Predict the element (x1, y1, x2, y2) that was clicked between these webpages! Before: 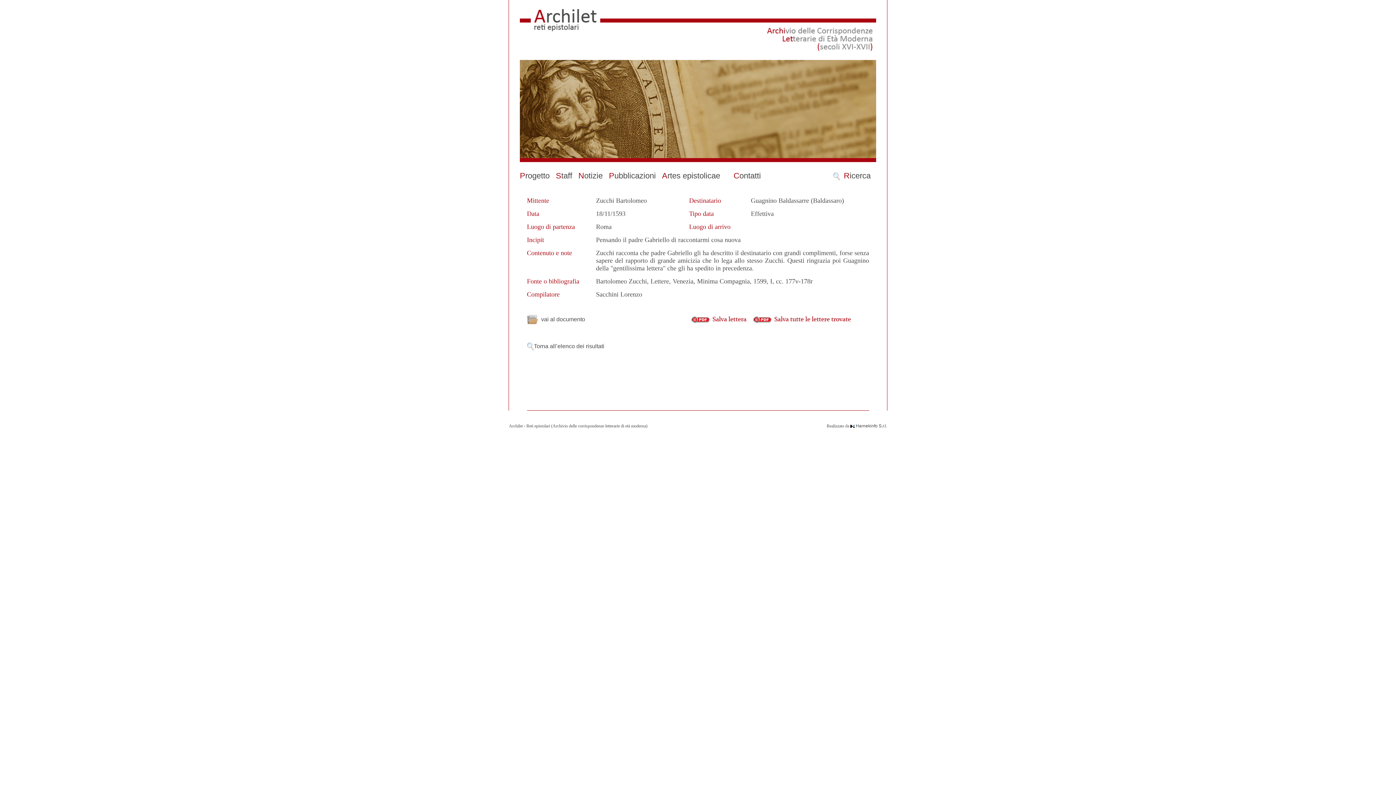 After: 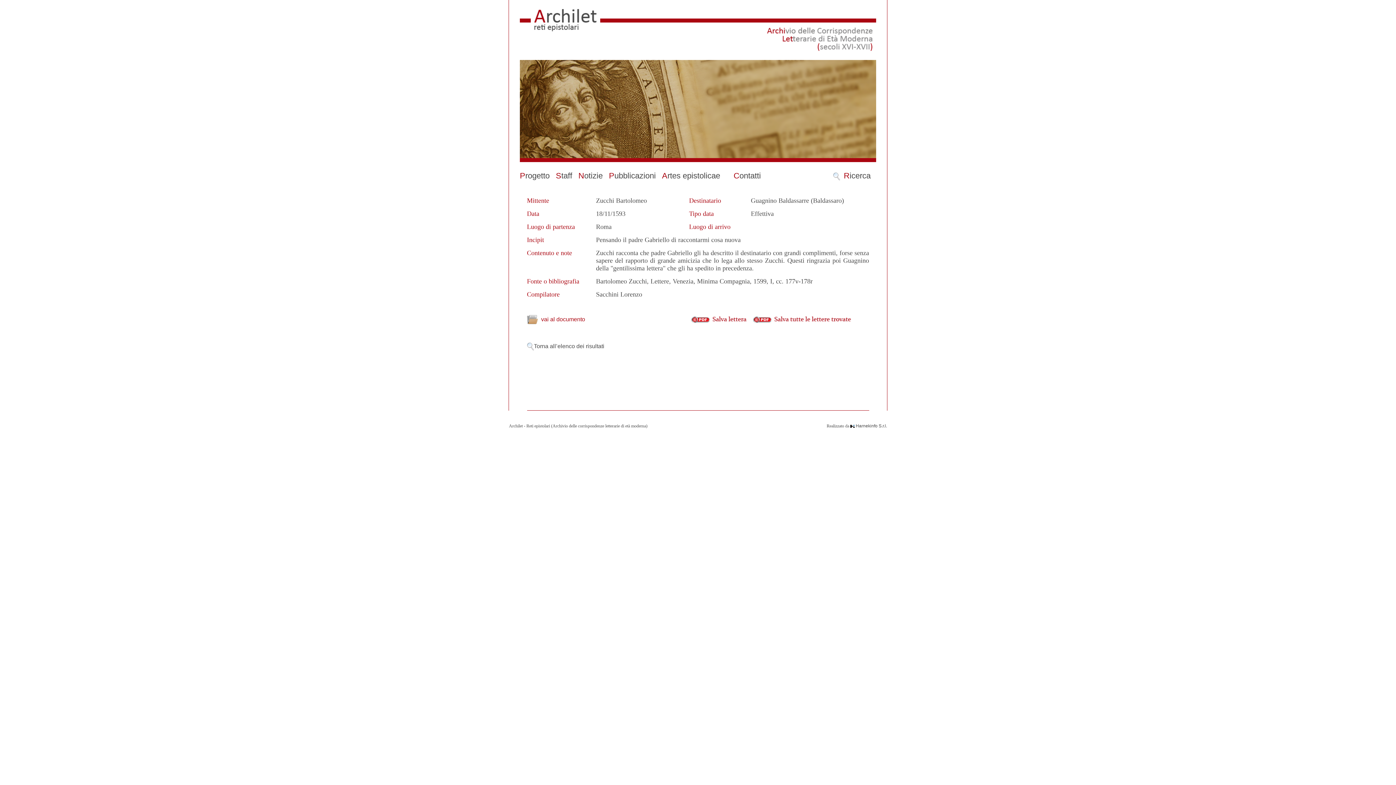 Action: label: vai al documento bbox: (527, 316, 585, 322)